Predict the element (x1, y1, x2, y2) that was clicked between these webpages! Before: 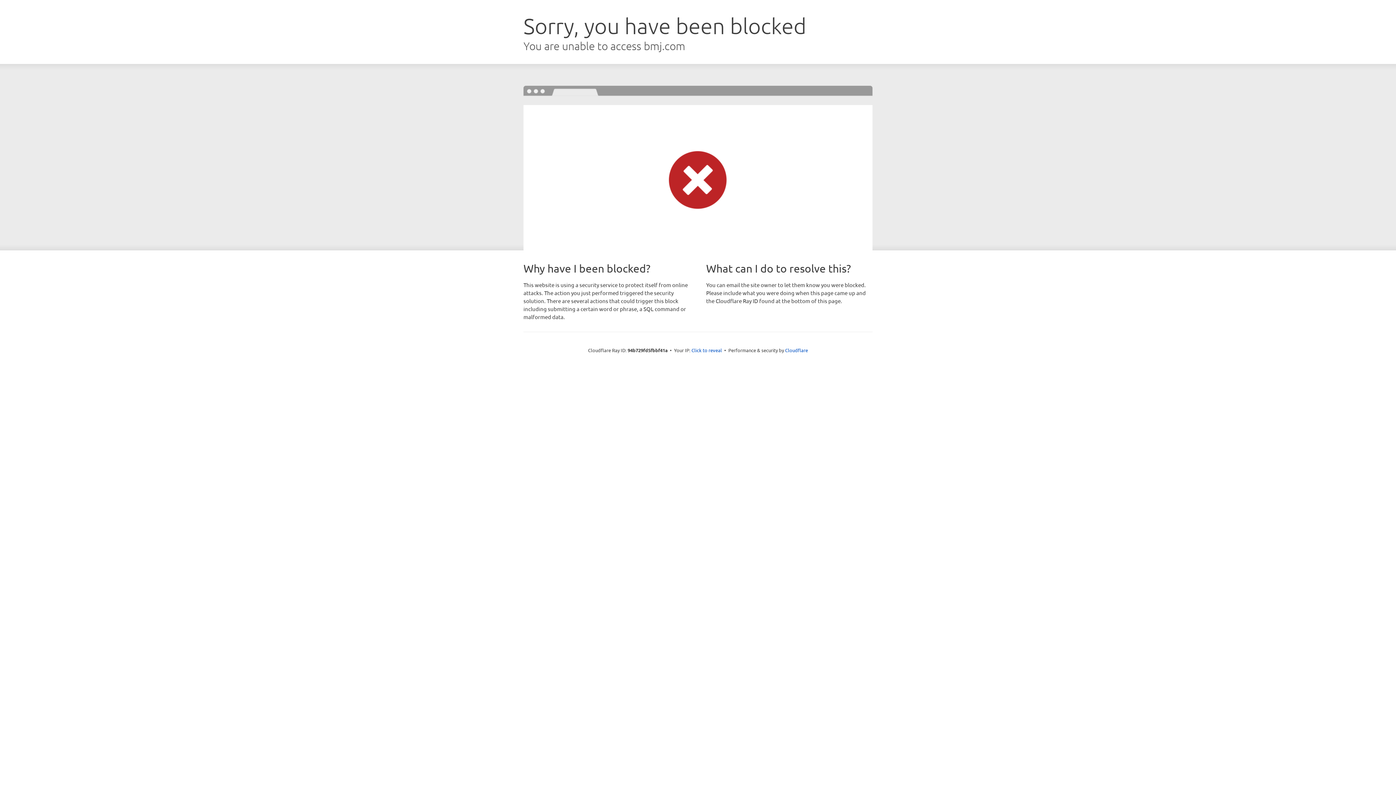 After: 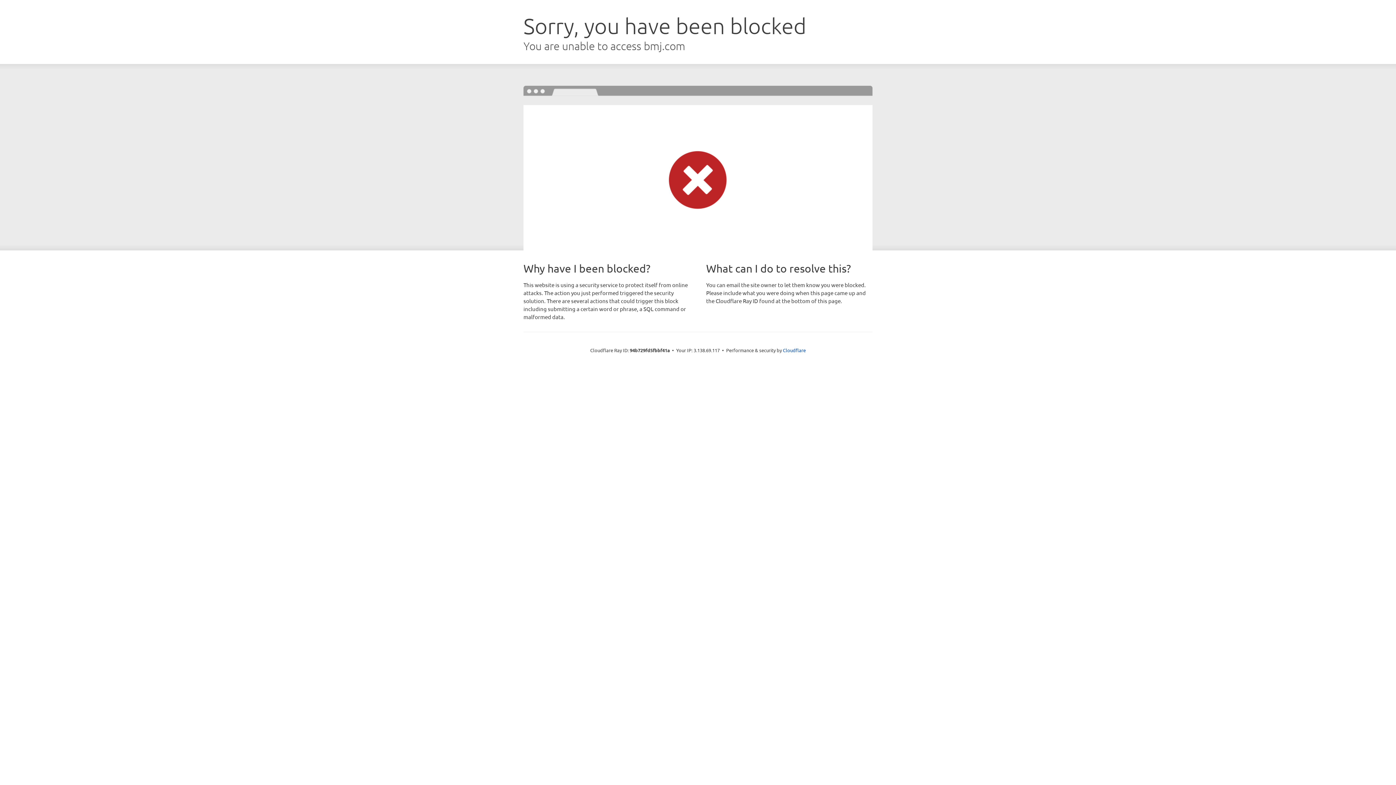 Action: bbox: (691, 346, 722, 353) label: Click to reveal